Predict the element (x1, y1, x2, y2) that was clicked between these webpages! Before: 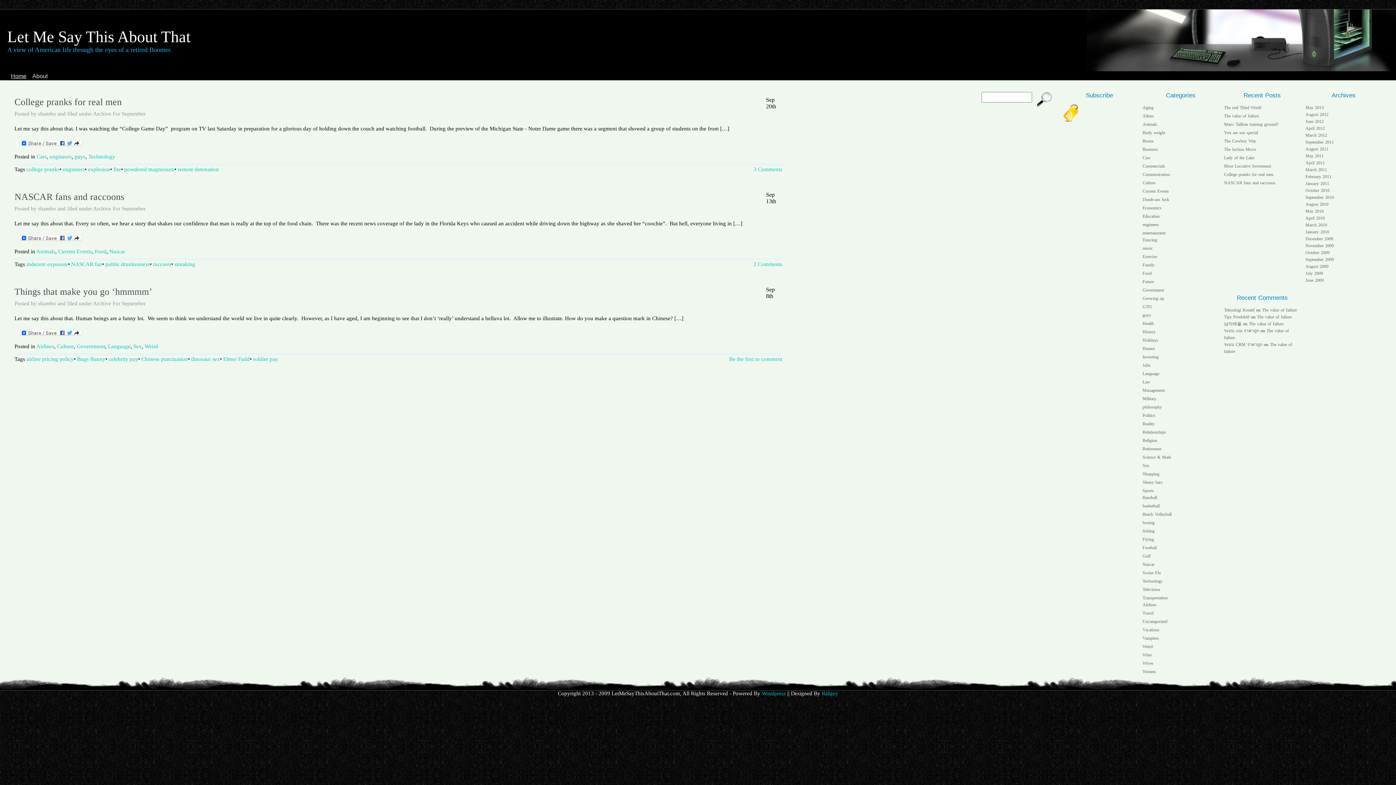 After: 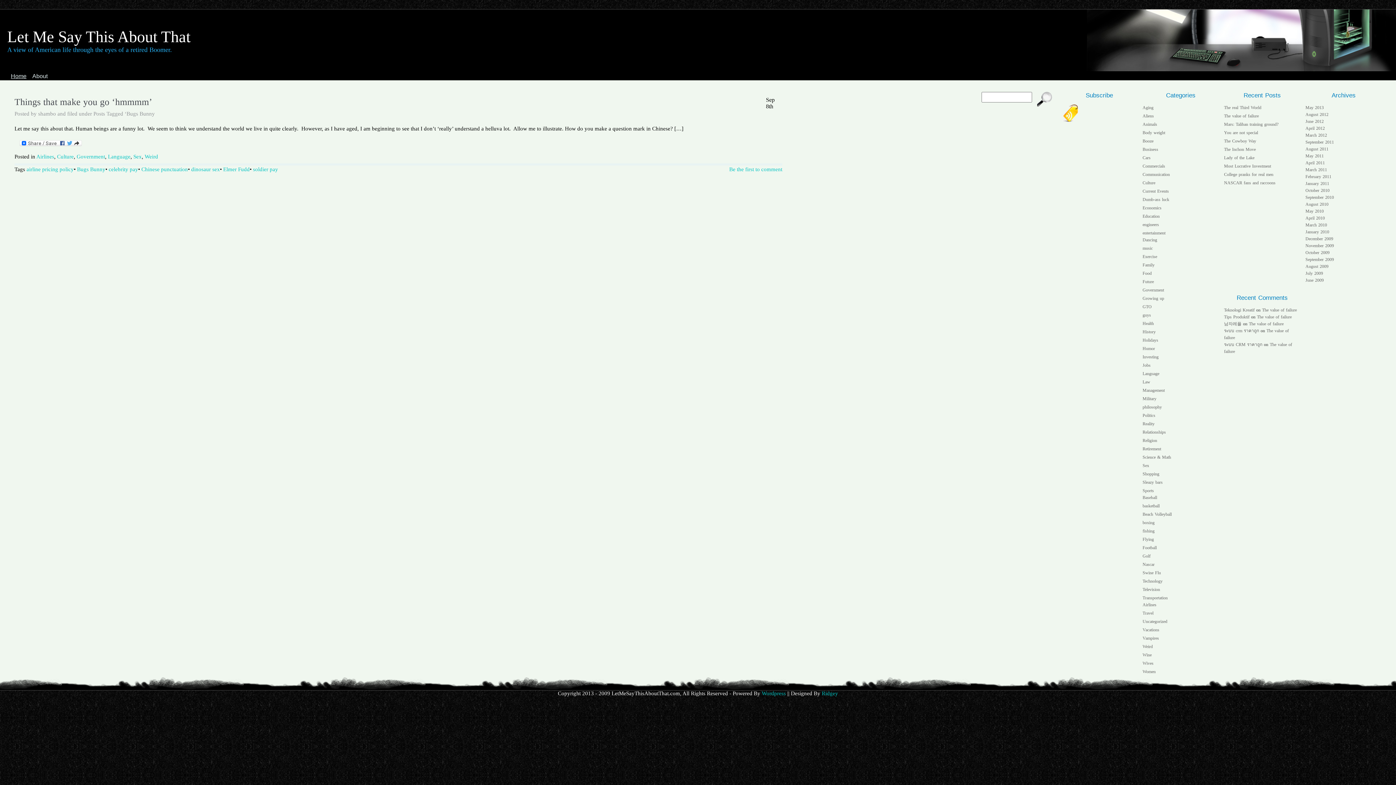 Action: label: Bugs Bunny bbox: (77, 356, 105, 362)